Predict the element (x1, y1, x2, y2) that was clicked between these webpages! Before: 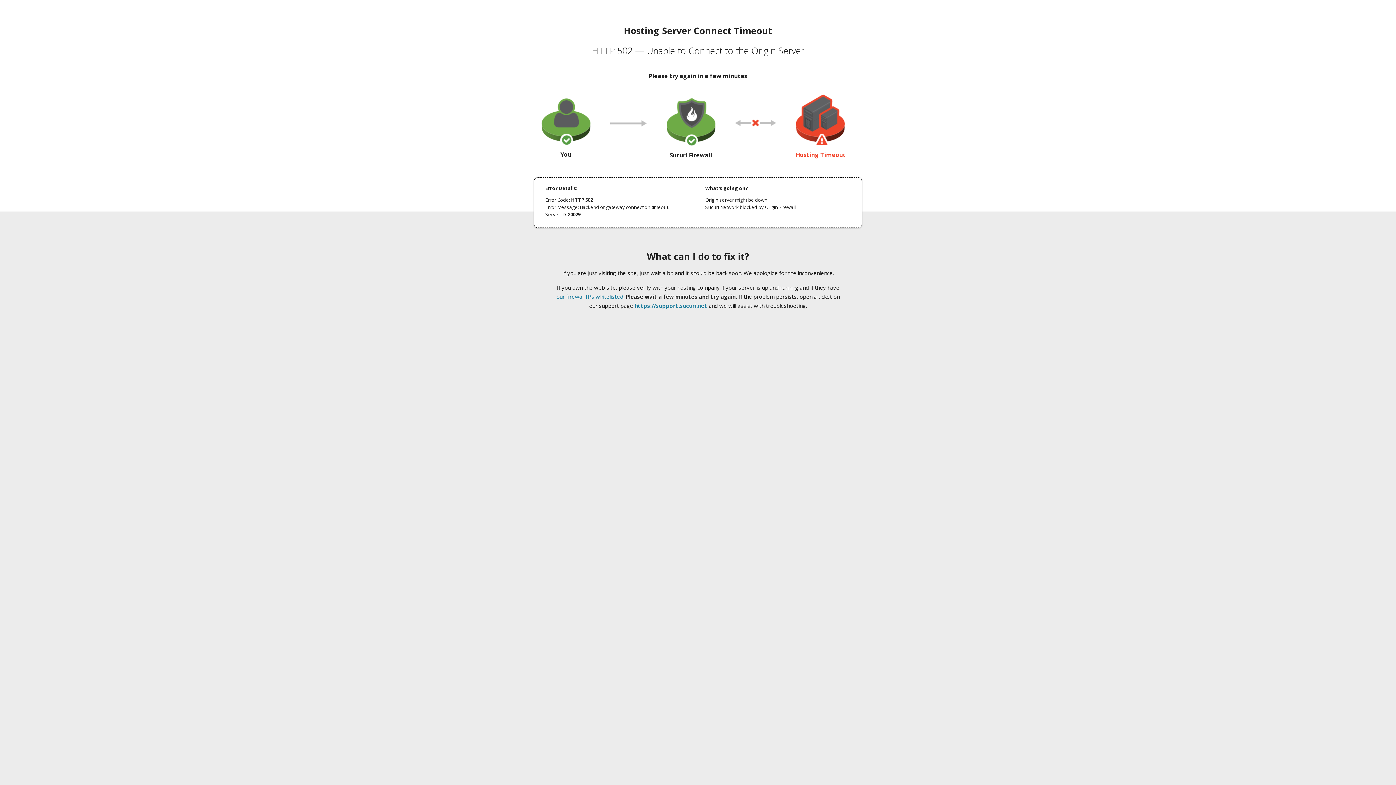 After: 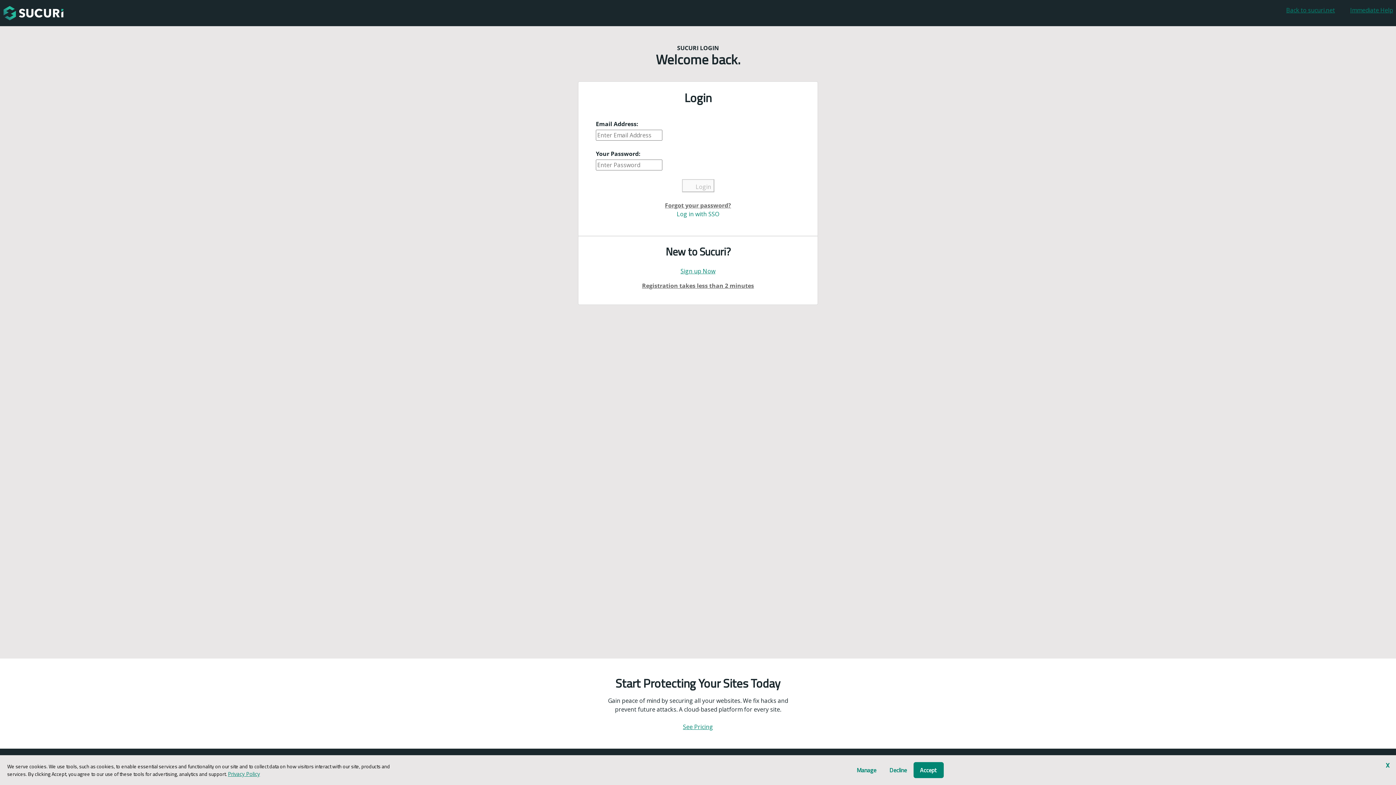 Action: bbox: (634, 302, 707, 309) label: https://support.sucuri.net